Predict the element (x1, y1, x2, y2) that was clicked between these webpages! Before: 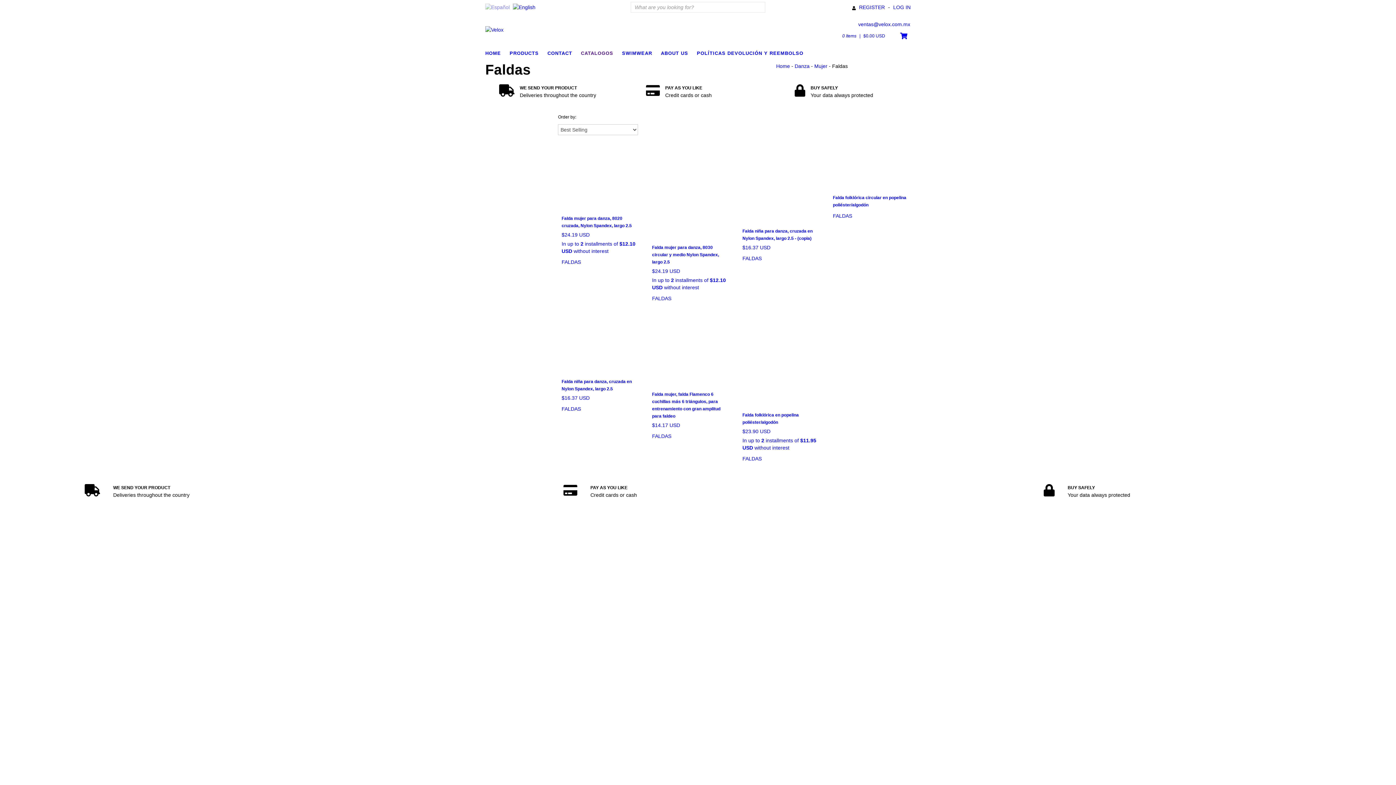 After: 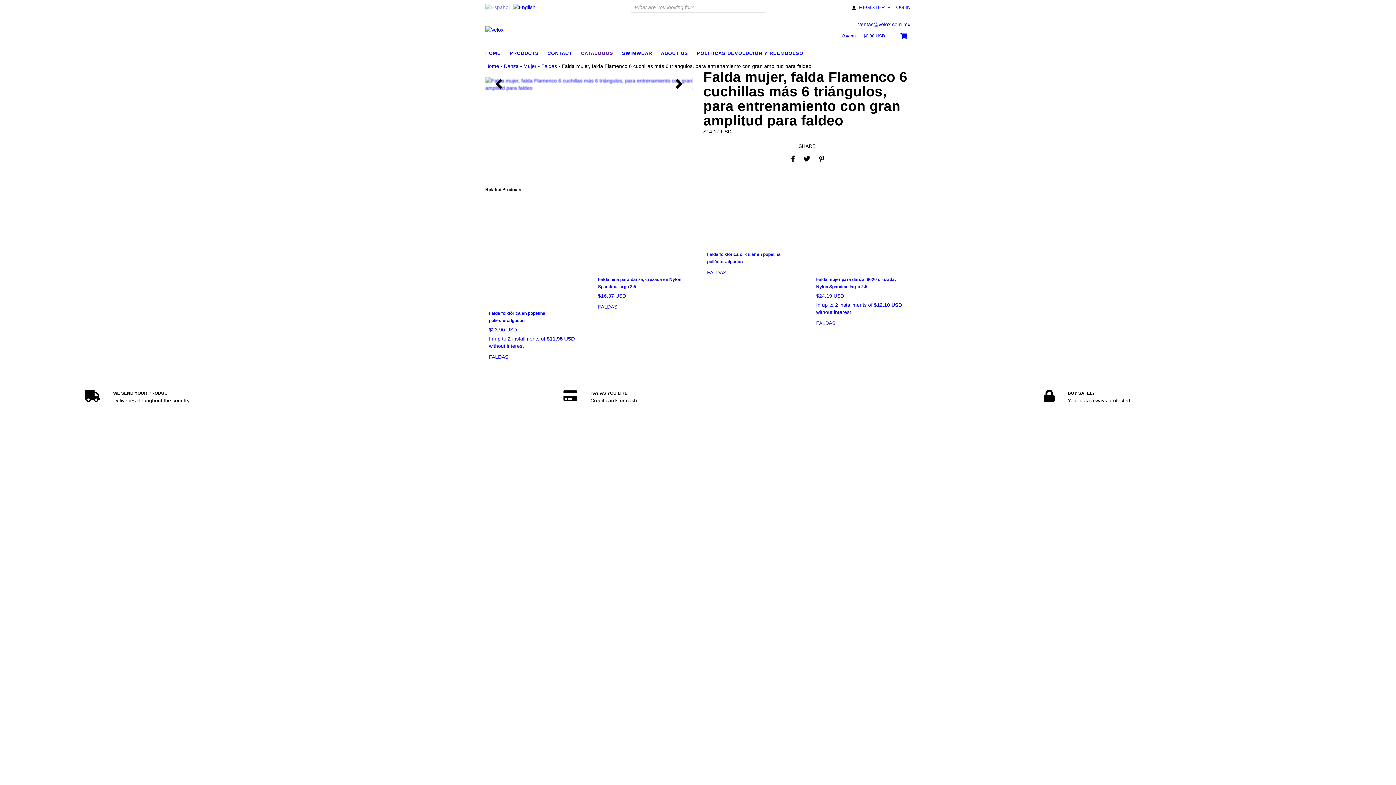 Action: bbox: (652, 313, 726, 387) label: Falda mujer, falda Flamenco 6 cuchillas más 6 triángulos, para entrenamiento con gran amplitud para faldeo